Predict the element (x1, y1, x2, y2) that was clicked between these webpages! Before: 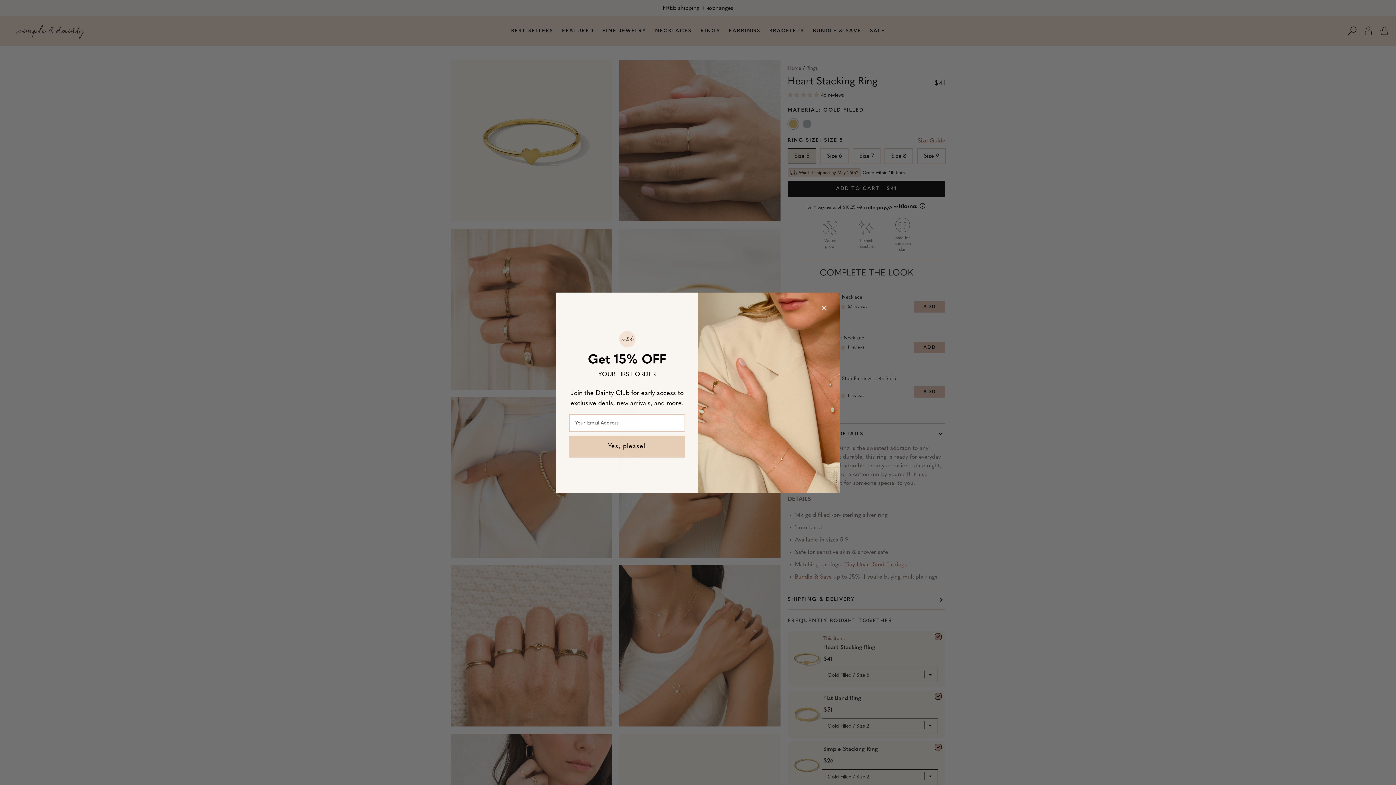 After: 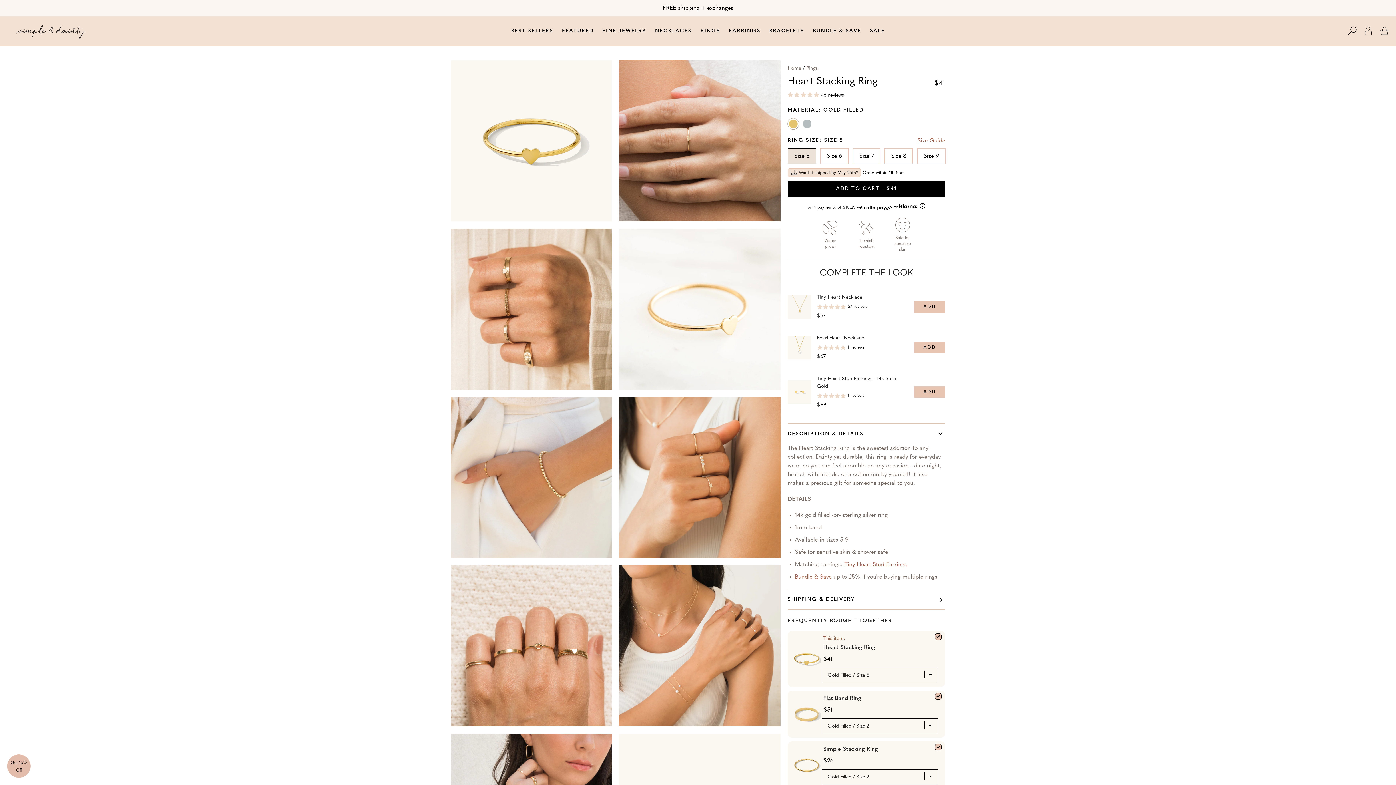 Action: bbox: (820, 303, 829, 312) label: Close dialog